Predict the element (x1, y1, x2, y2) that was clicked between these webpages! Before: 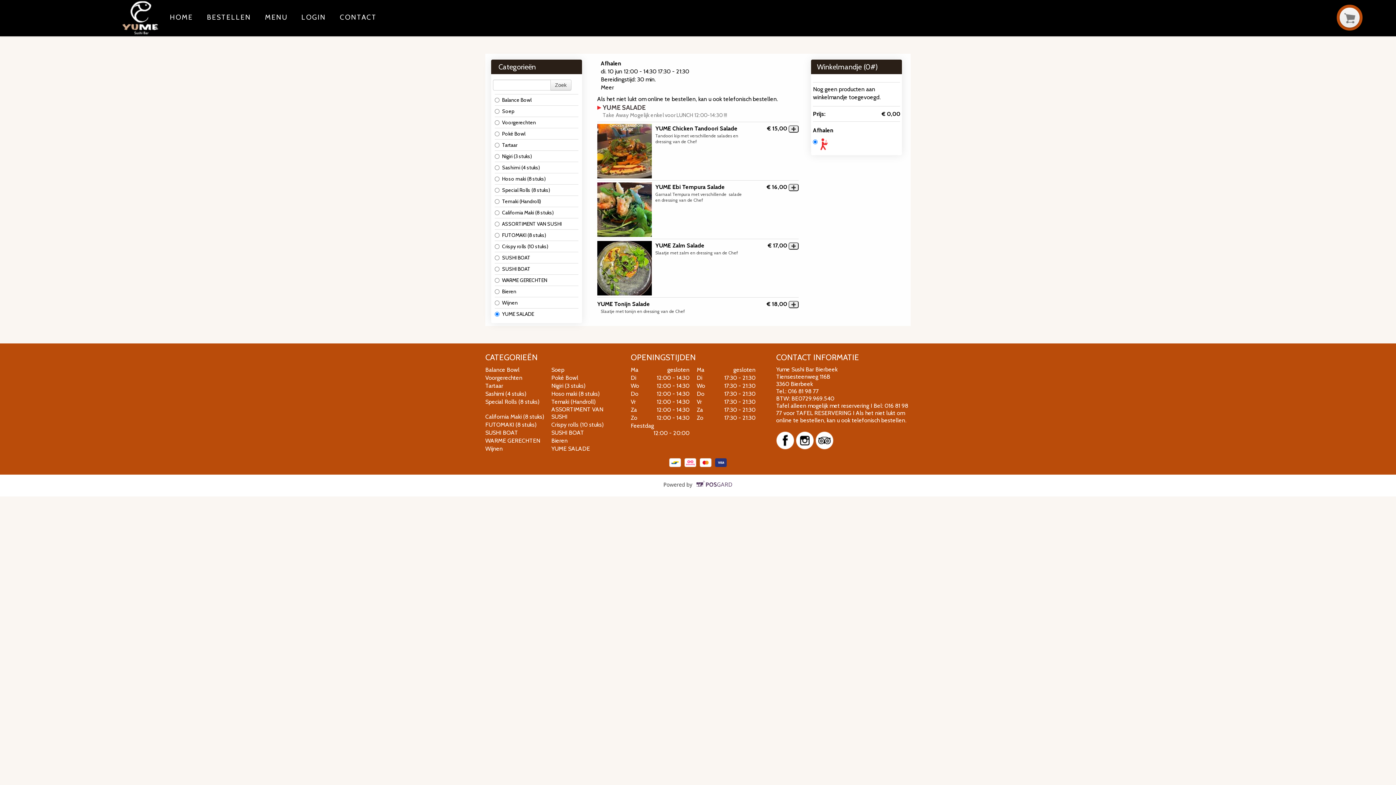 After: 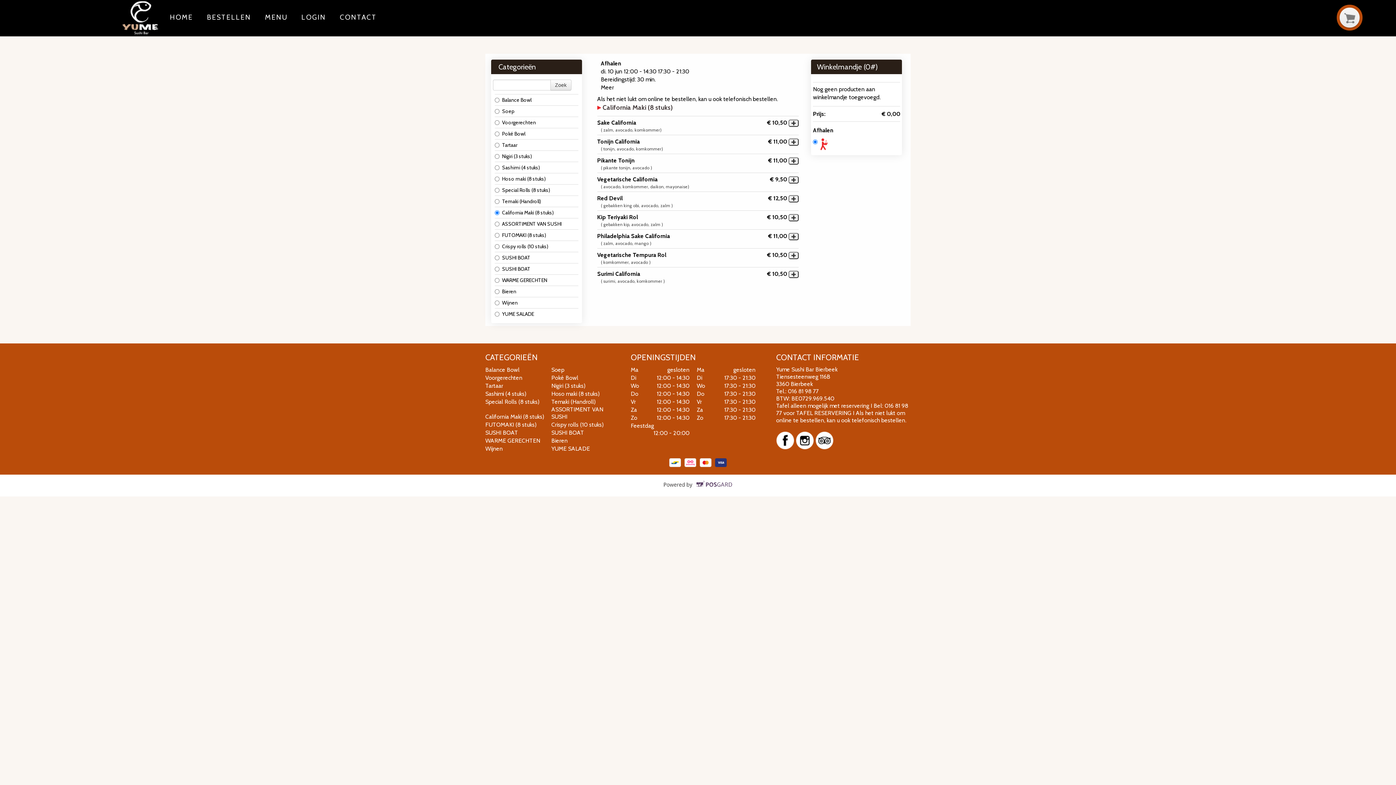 Action: label: California Maki (8 stuks) bbox: (485, 413, 544, 420)